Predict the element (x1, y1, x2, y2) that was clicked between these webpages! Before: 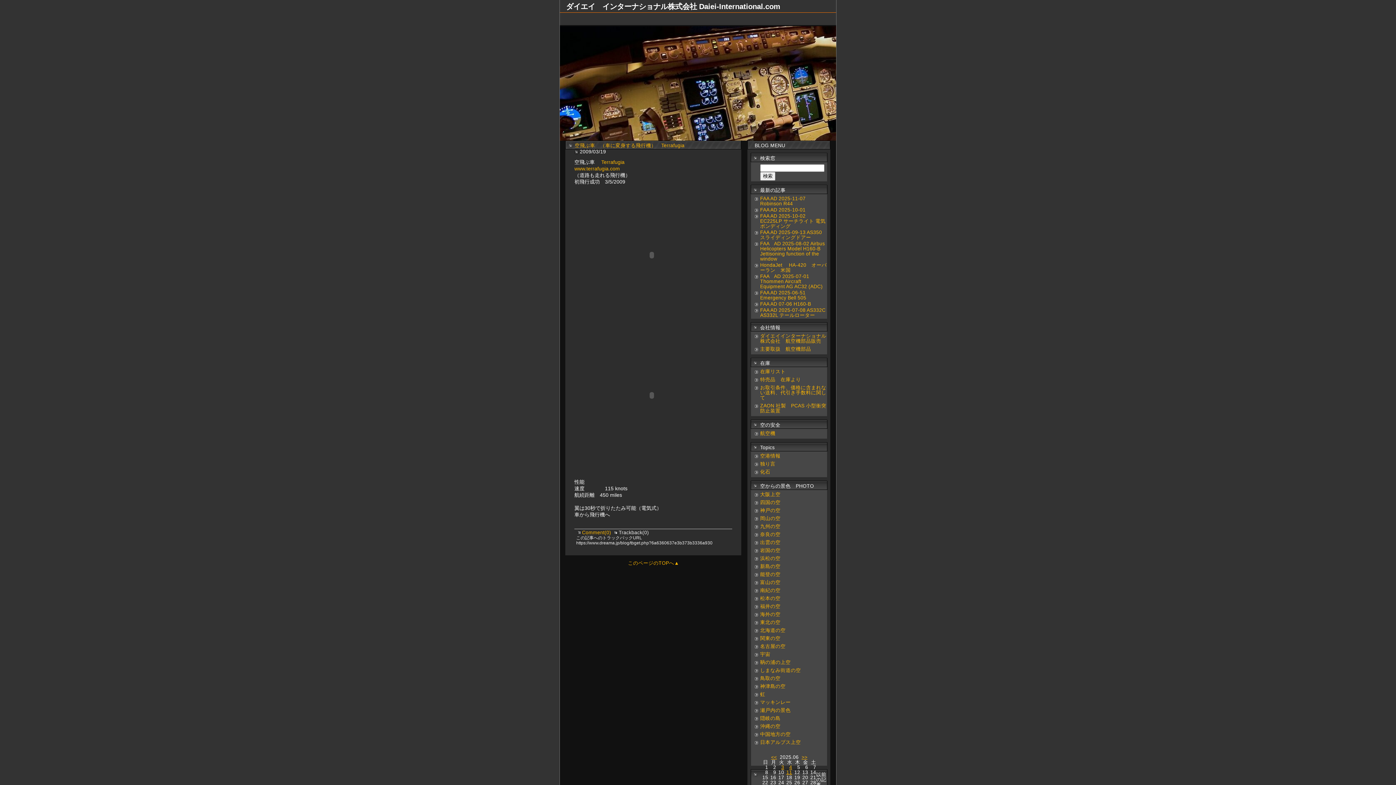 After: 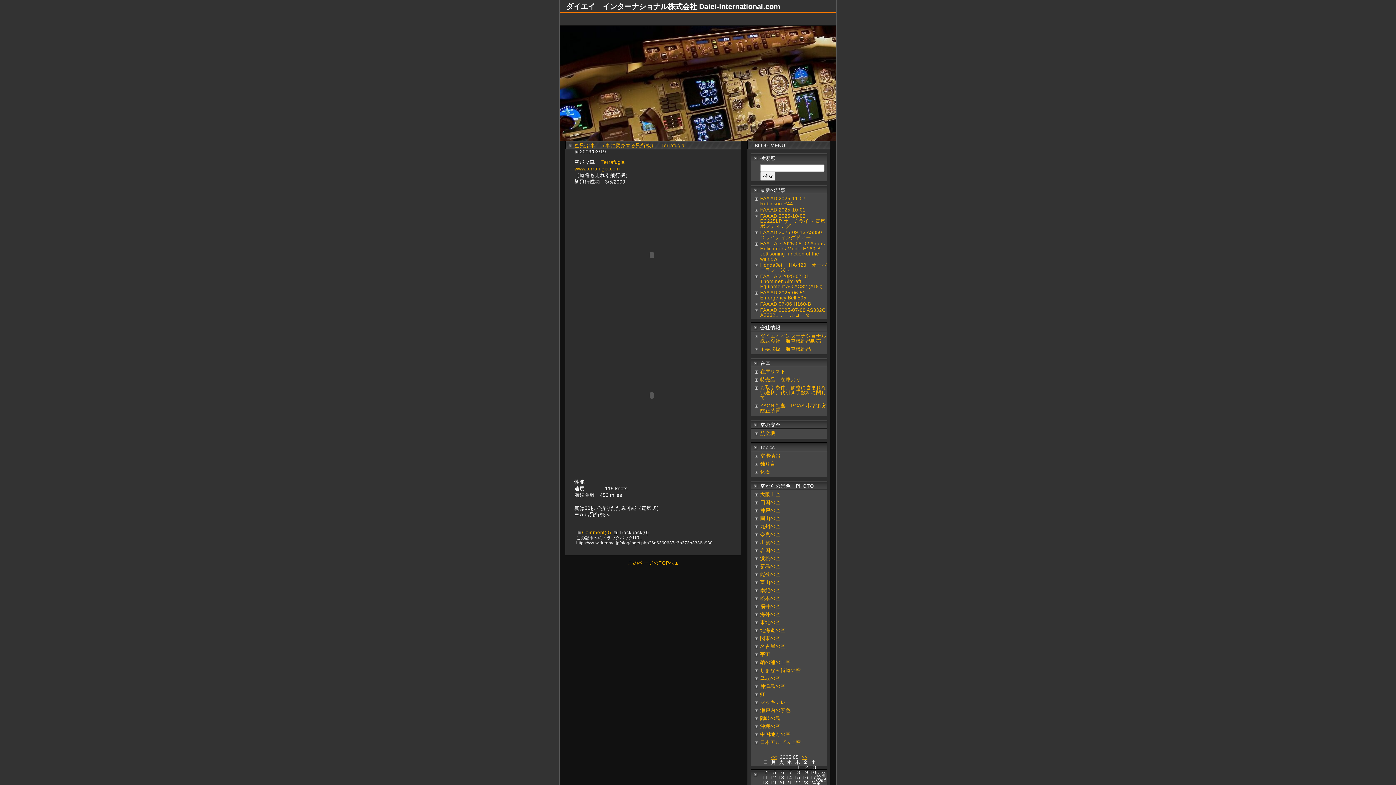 Action: bbox: (771, 754, 777, 760) label: <<